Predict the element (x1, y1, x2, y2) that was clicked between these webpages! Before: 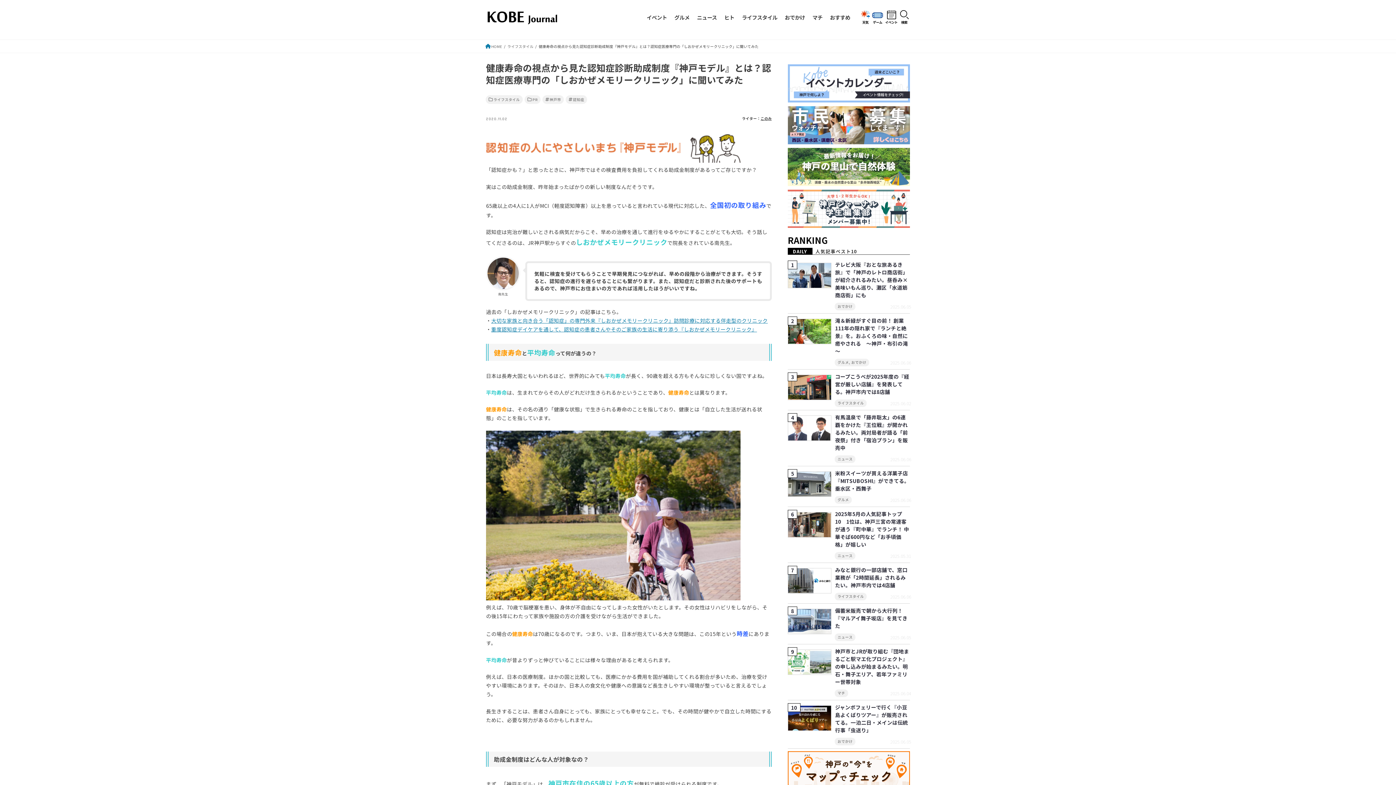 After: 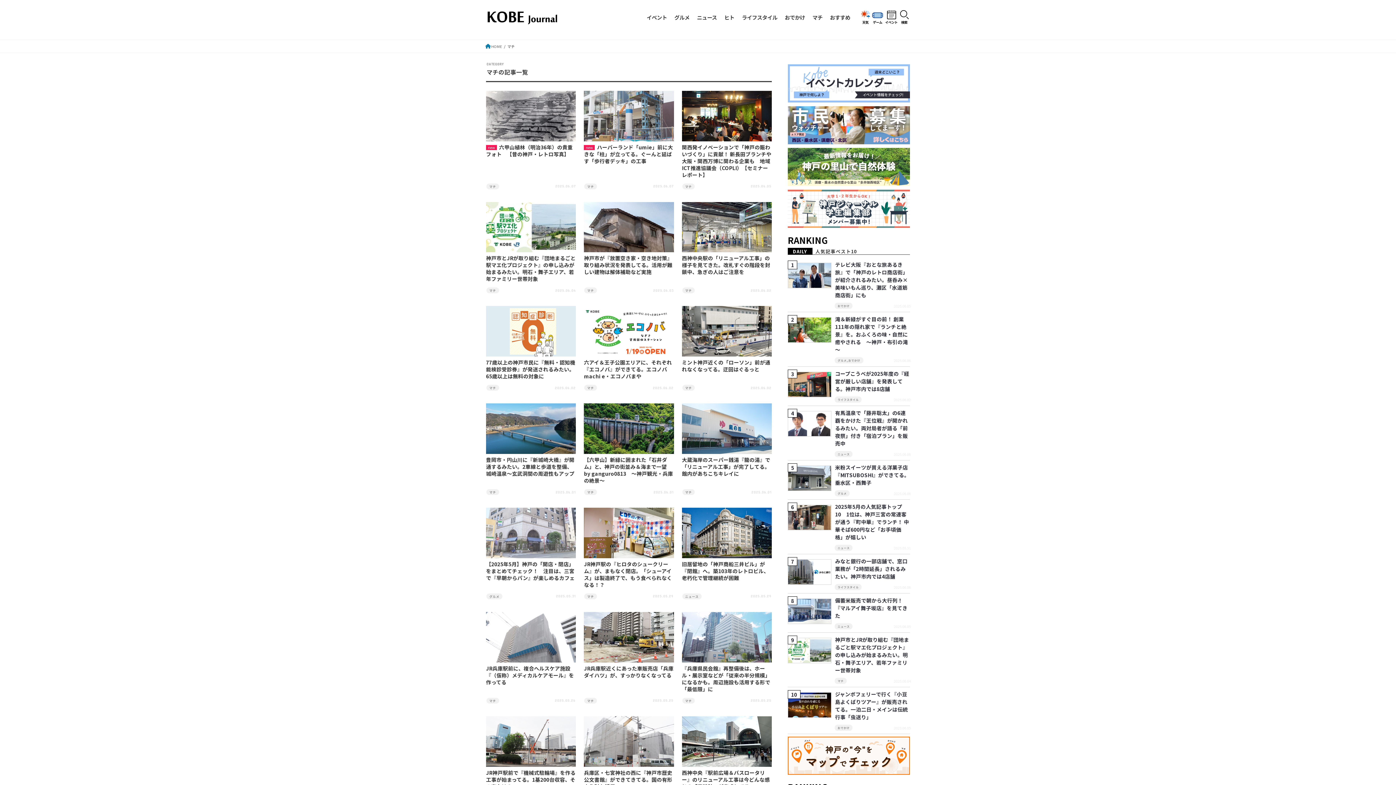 Action: bbox: (808, 8, 826, 25) label: マチ